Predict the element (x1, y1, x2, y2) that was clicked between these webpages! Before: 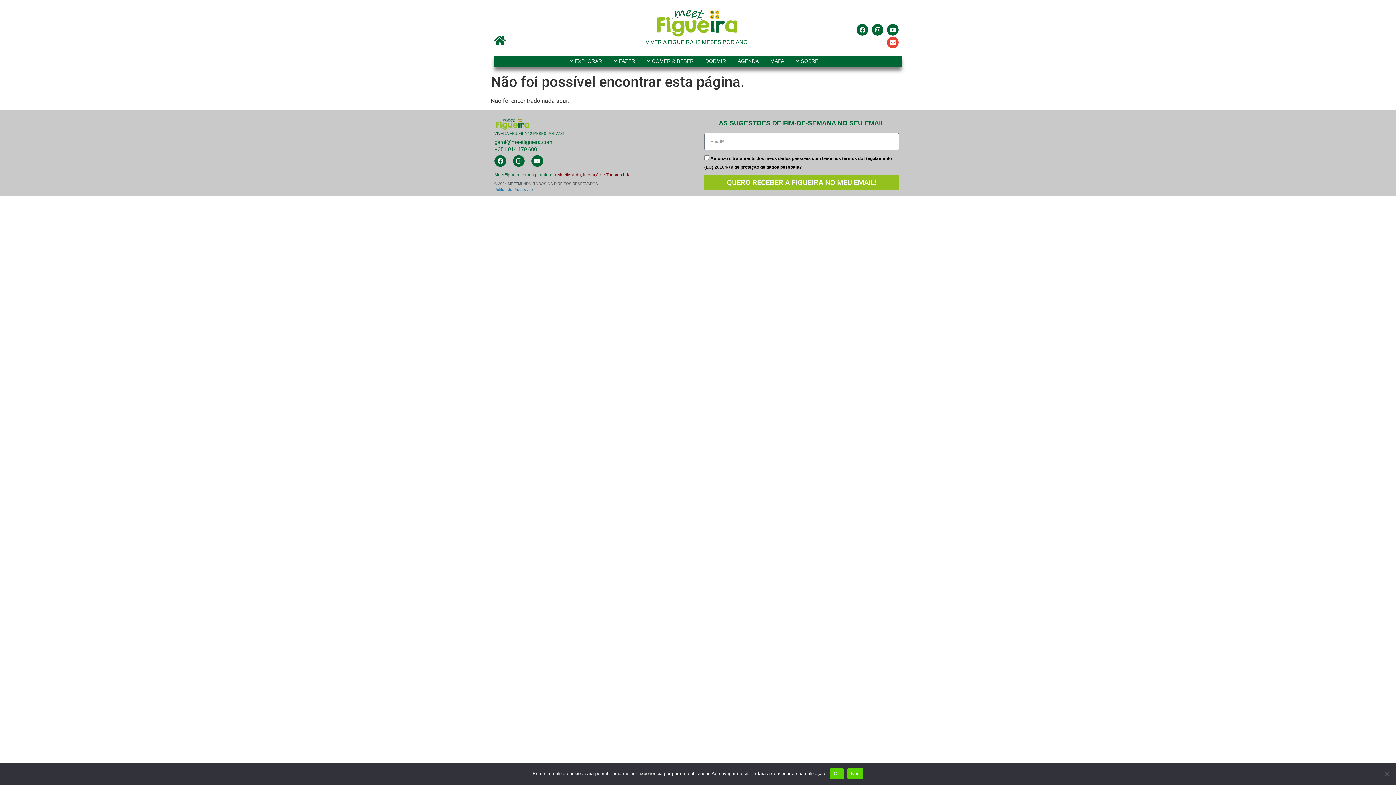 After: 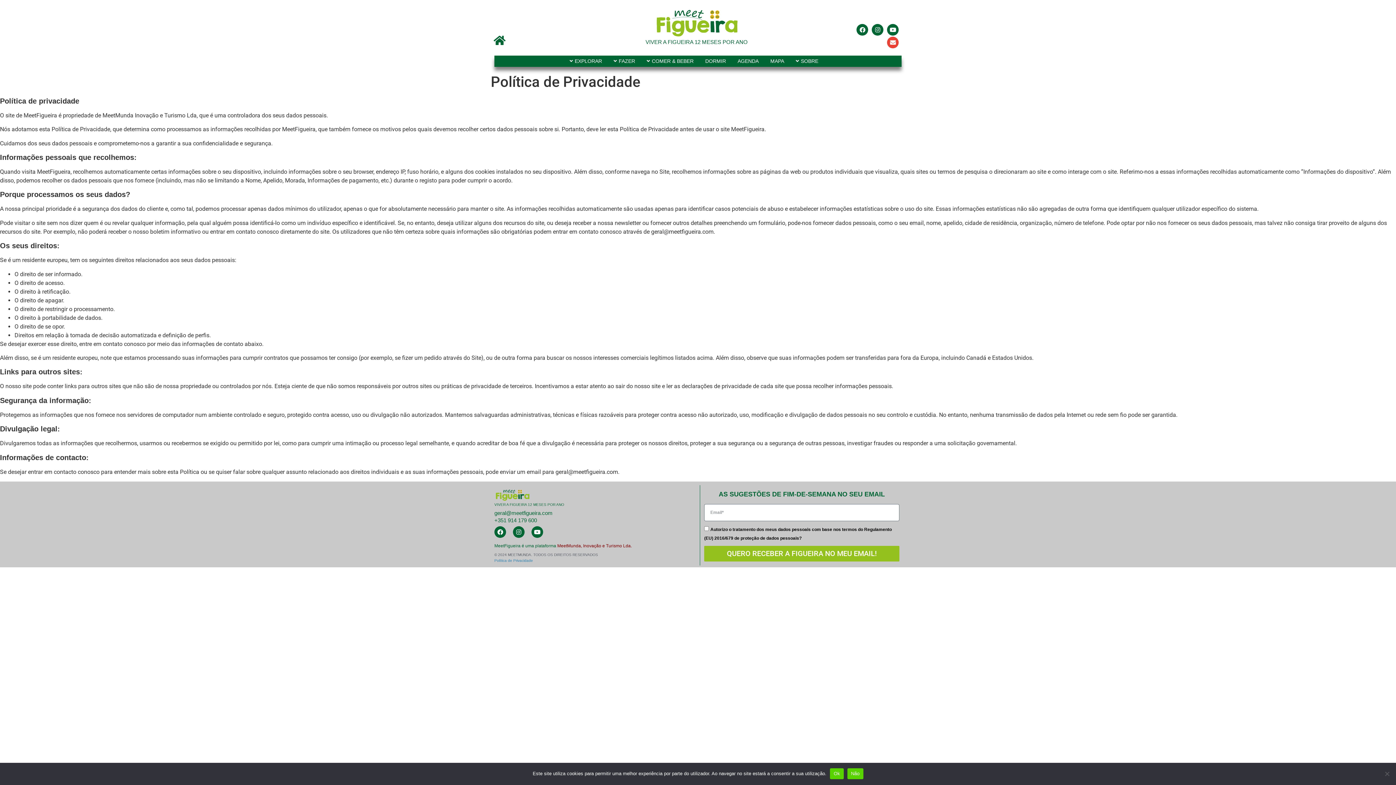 Action: label: Política de Privacidade bbox: (494, 187, 533, 191)